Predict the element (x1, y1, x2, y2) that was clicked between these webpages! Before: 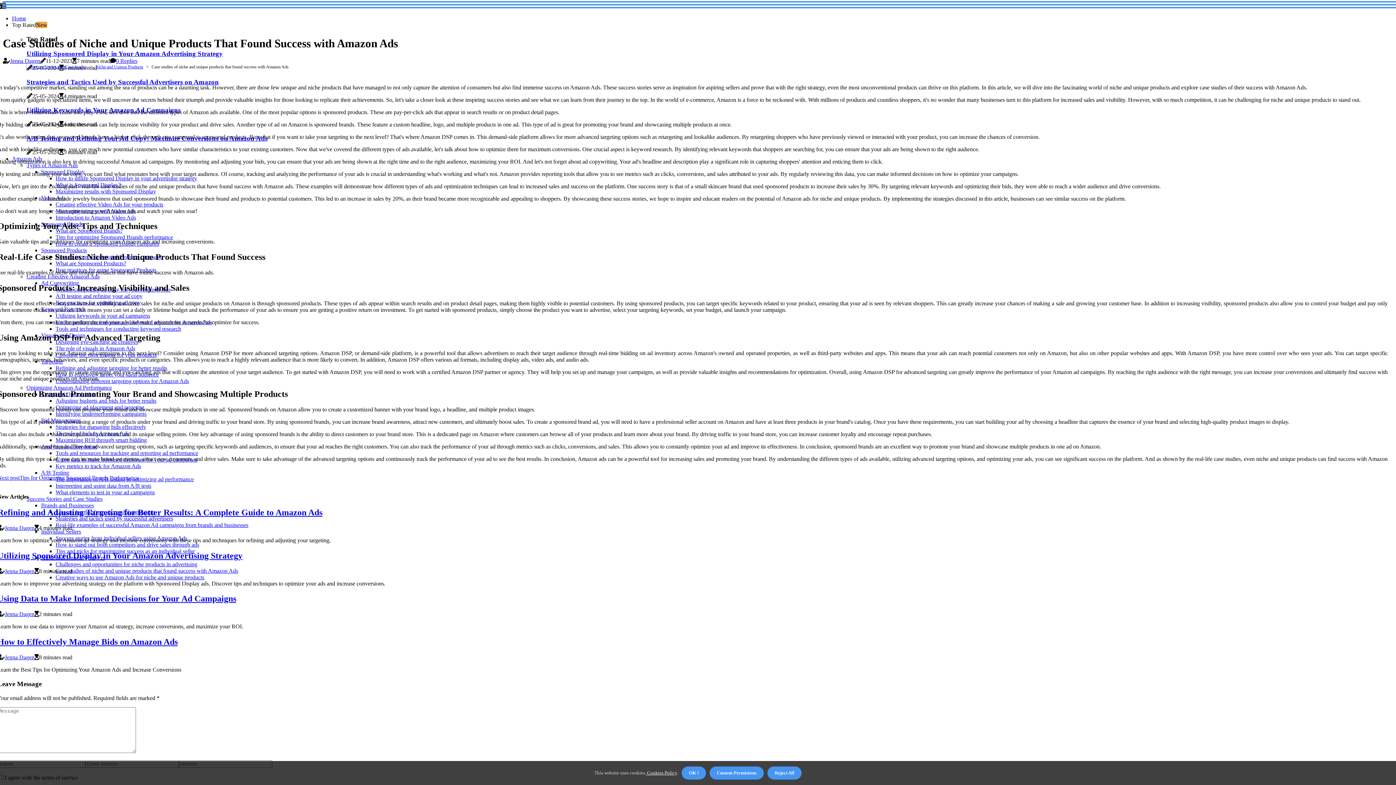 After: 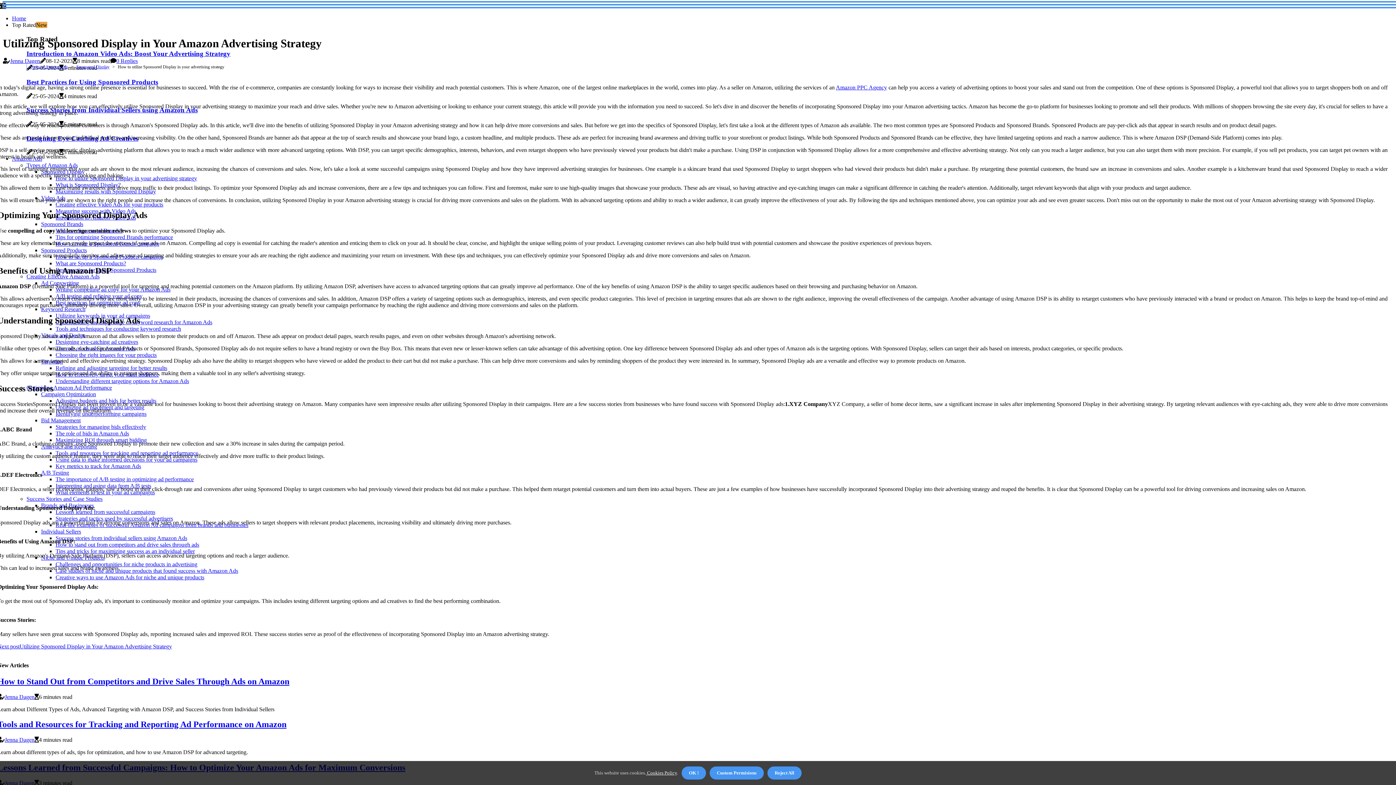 Action: label: Utilizing Sponsored Display in Your Amazon Advertising Strategy bbox: (-2, 551, 242, 560)